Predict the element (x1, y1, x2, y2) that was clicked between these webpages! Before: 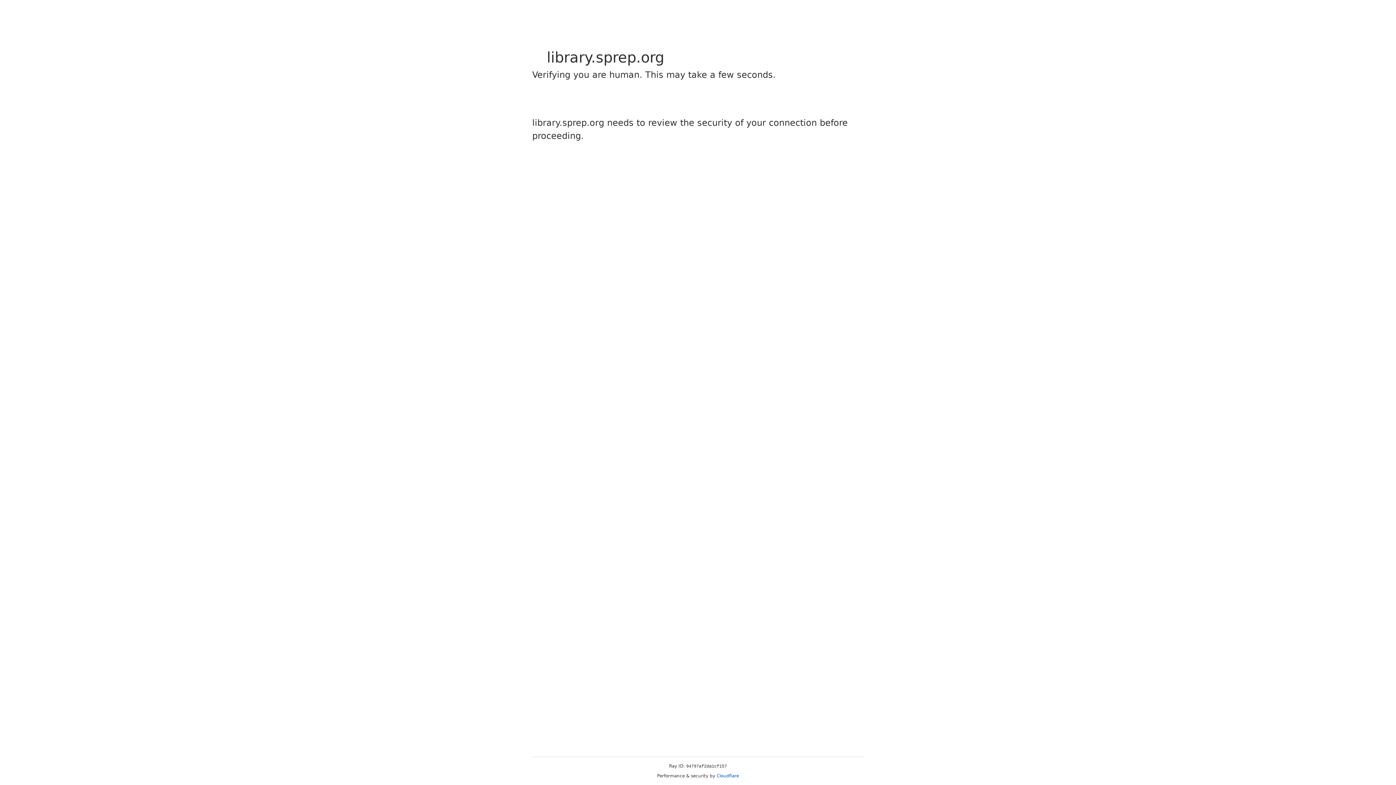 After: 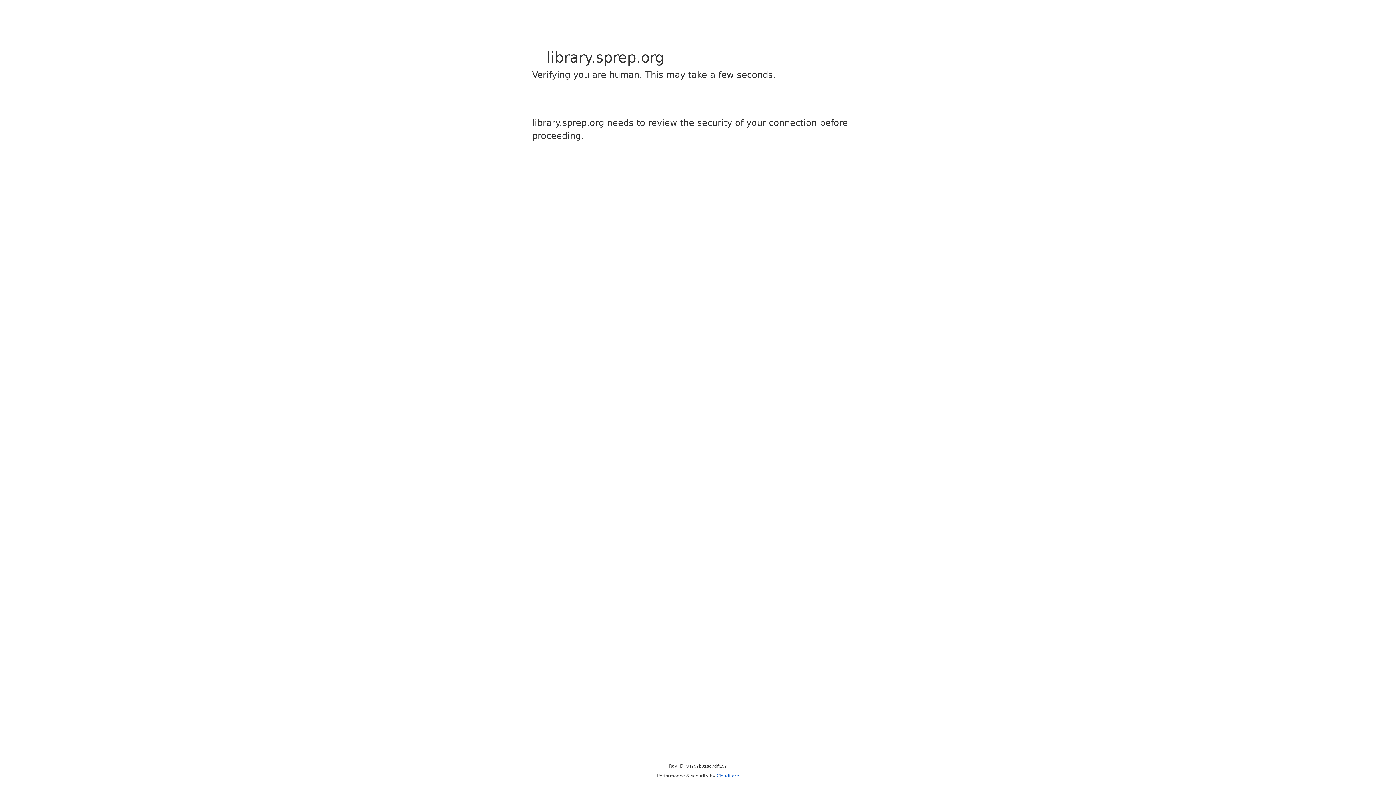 Action: label: Cloudflare bbox: (716, 773, 739, 778)